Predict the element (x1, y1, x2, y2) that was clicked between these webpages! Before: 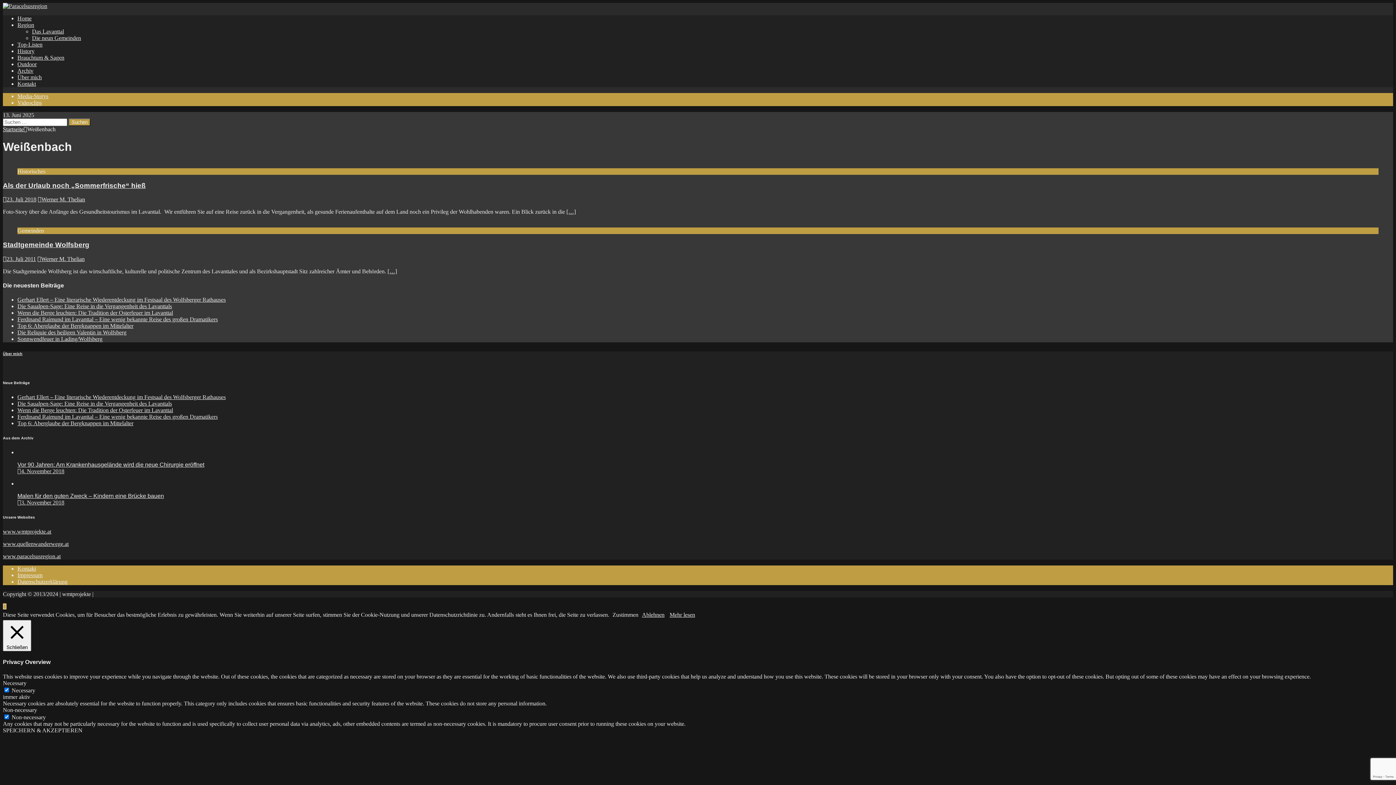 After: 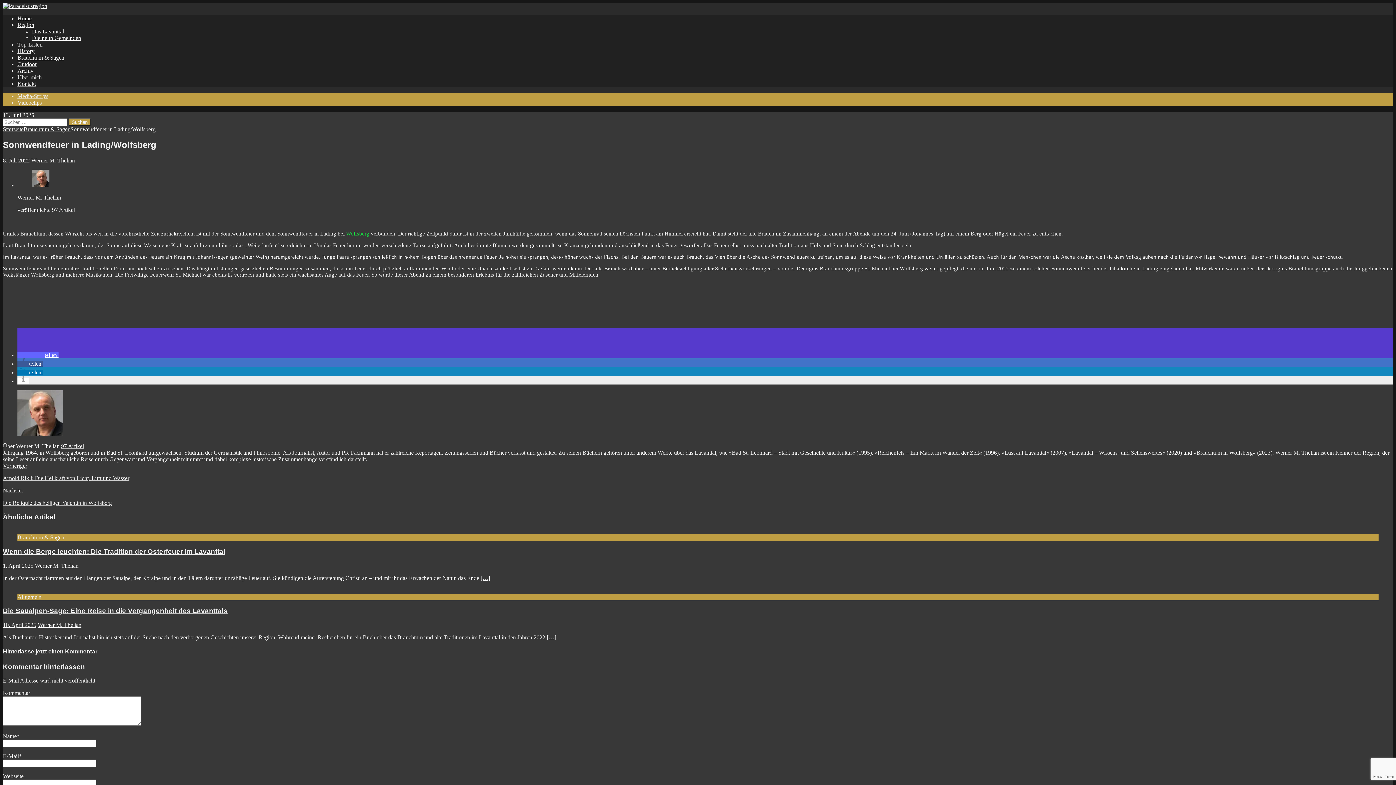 Action: bbox: (17, 336, 102, 342) label: Sonnwendfeuer in Lading/Wolfsberg